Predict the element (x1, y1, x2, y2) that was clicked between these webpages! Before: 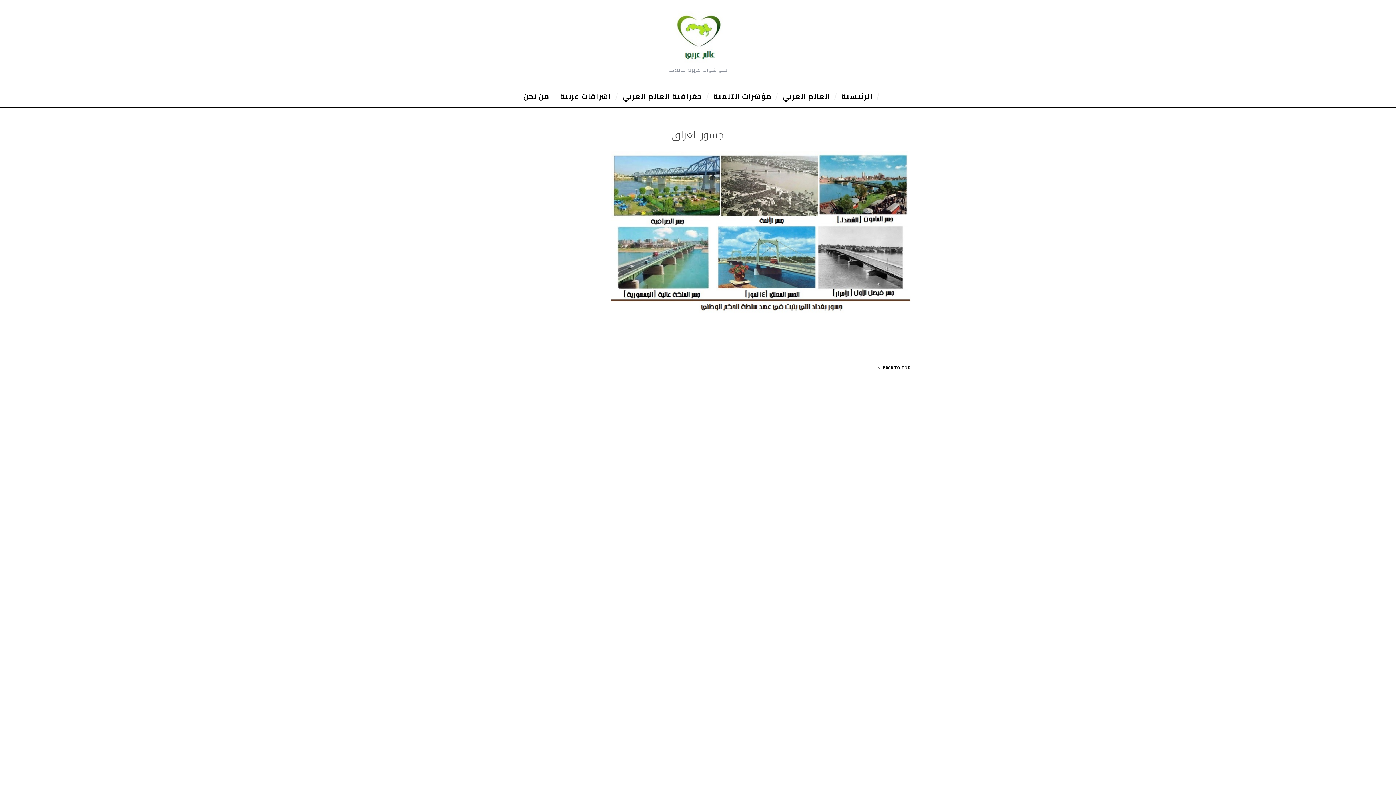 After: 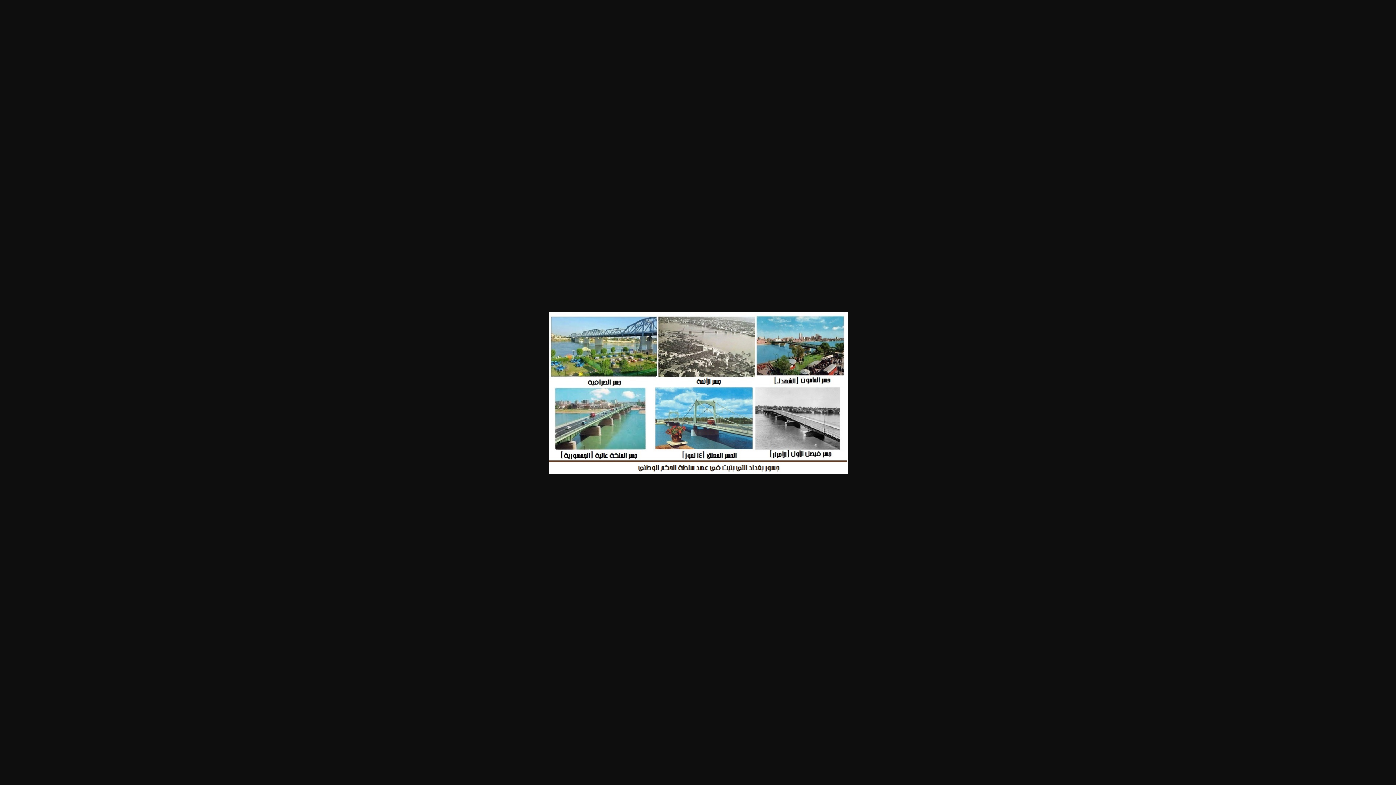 Action: bbox: (611, 306, 910, 314)